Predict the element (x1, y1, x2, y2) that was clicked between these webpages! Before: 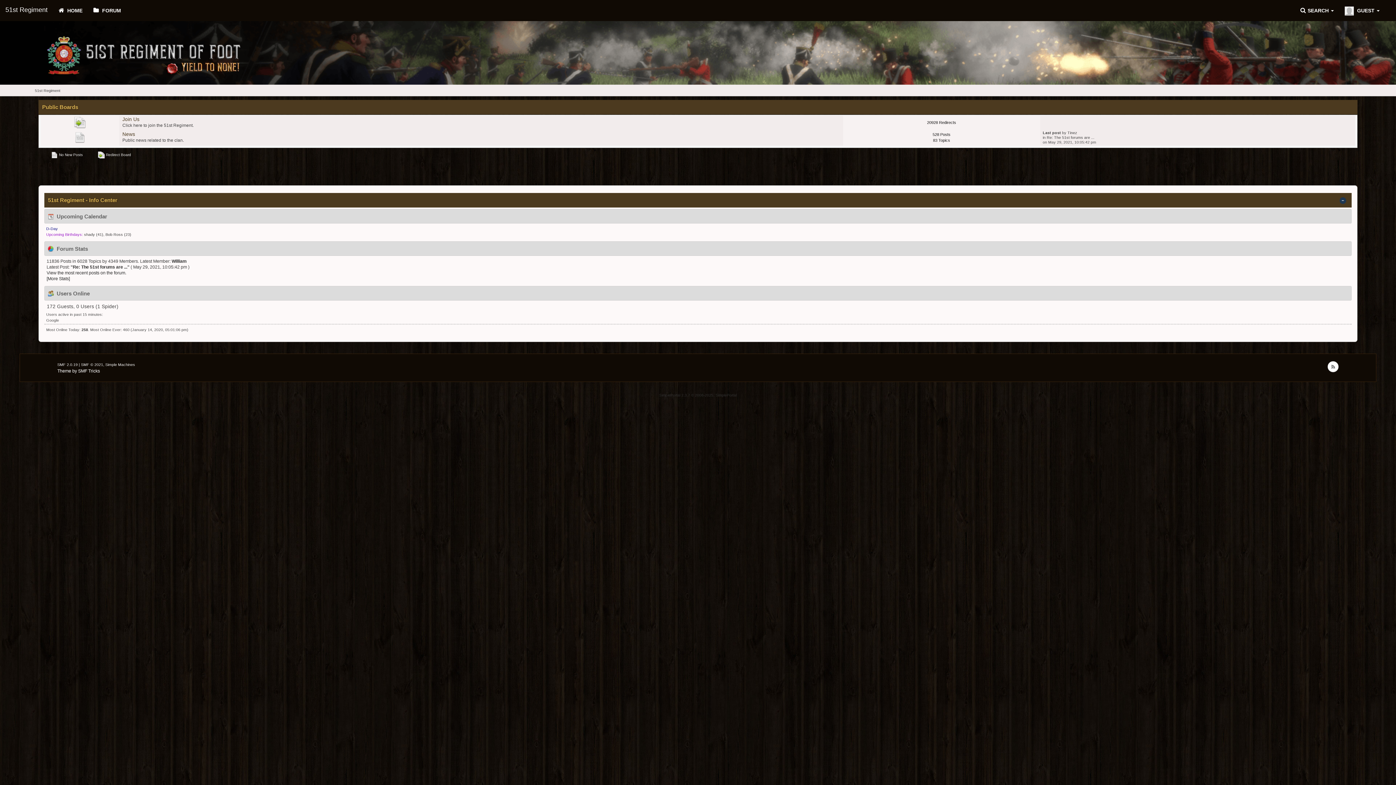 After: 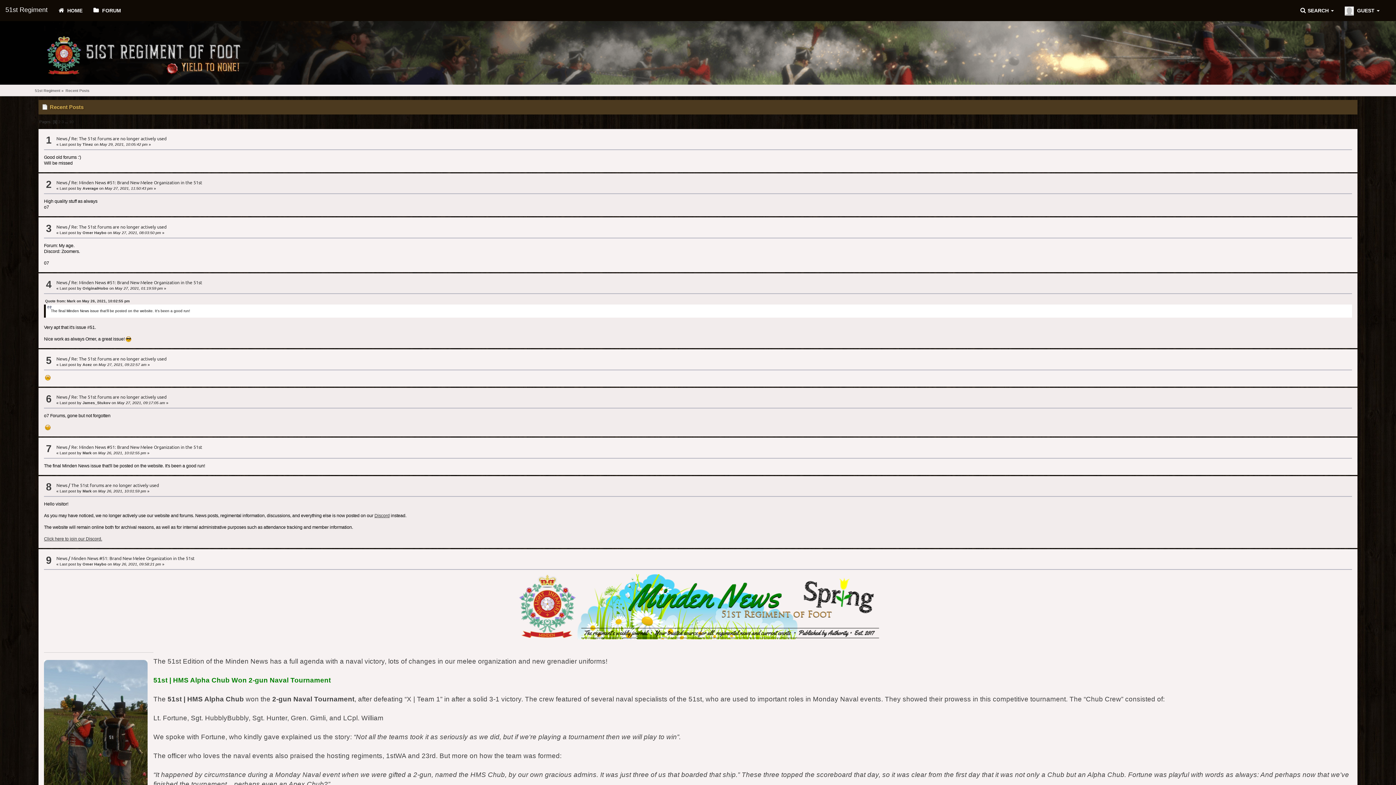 Action: label: View the most recent posts on the forum. bbox: (46, 270, 126, 275)